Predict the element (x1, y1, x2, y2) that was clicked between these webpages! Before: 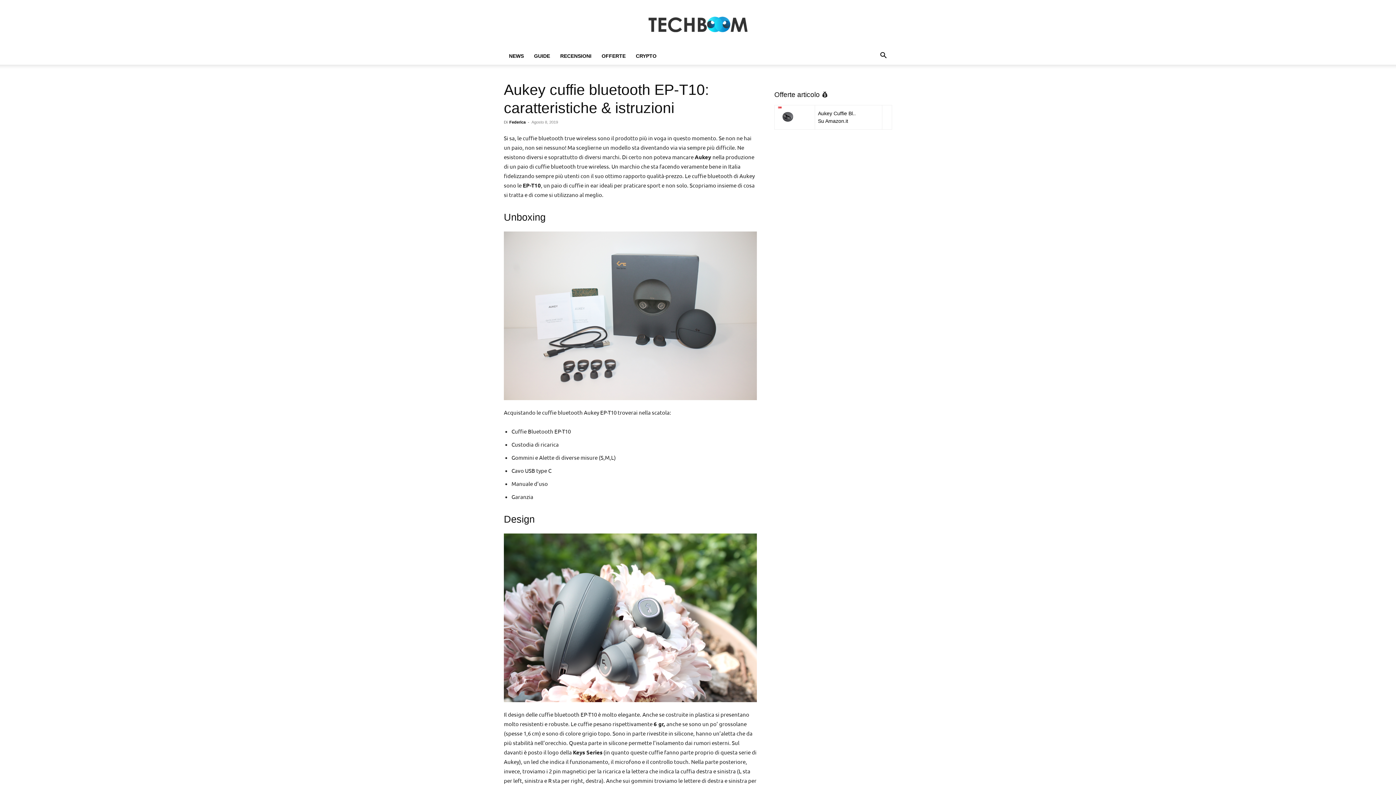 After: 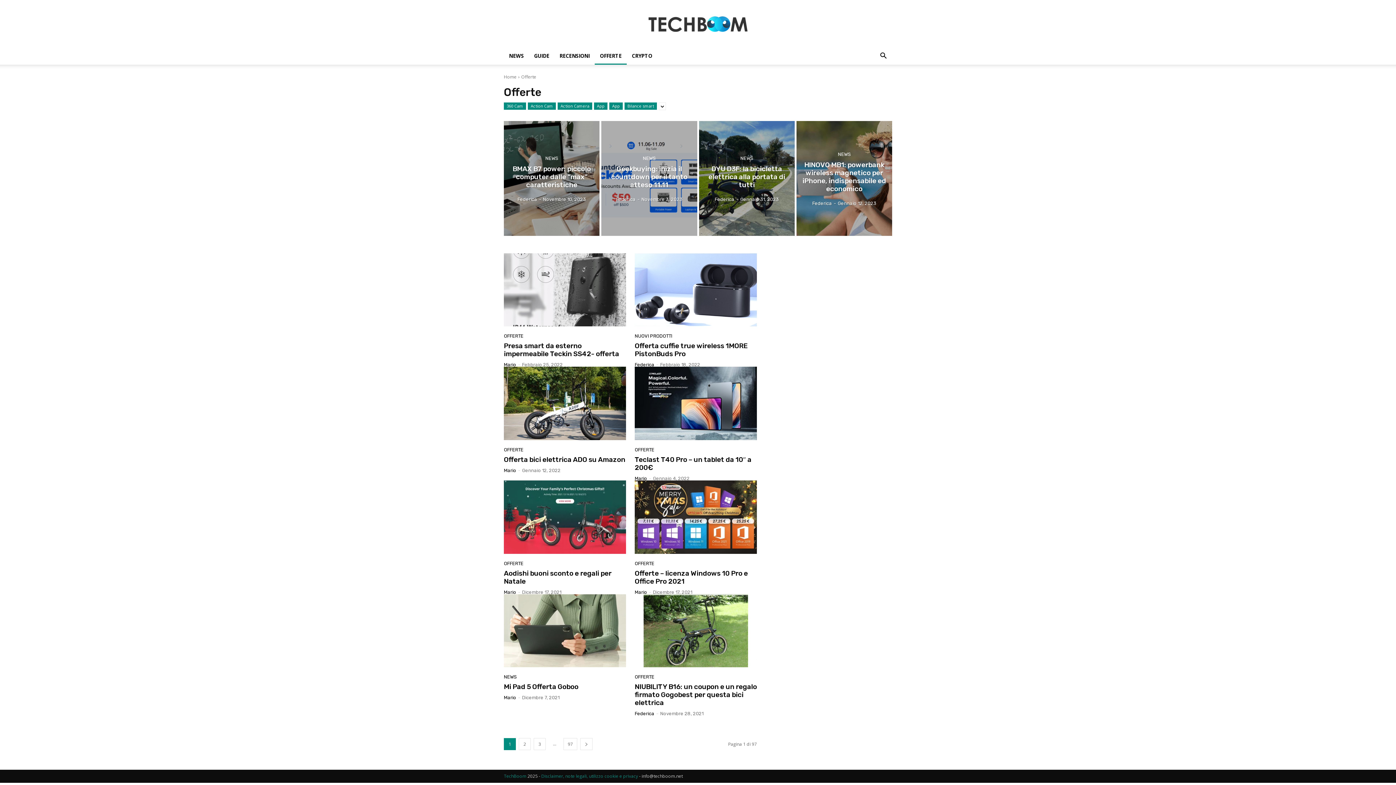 Action: label: OFFERTE bbox: (596, 47, 630, 64)